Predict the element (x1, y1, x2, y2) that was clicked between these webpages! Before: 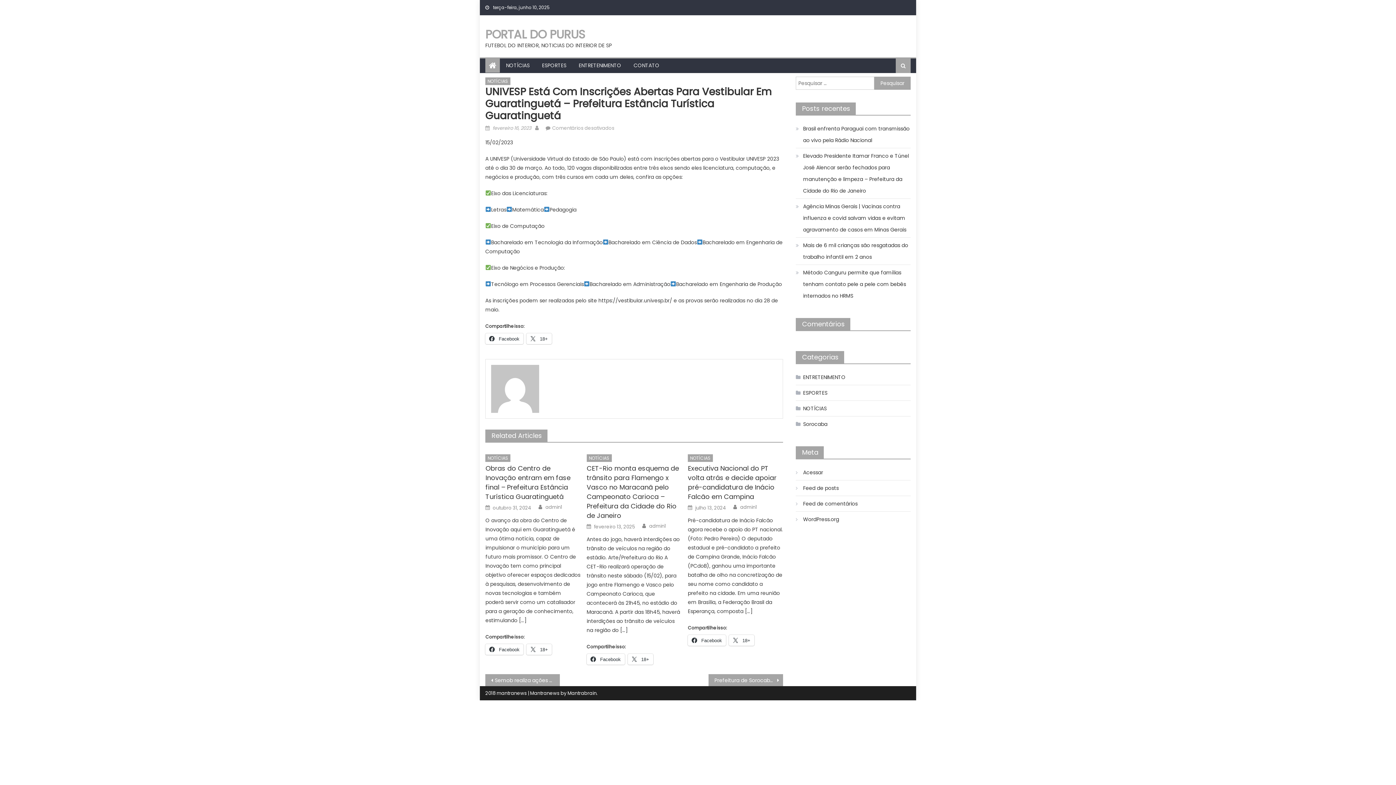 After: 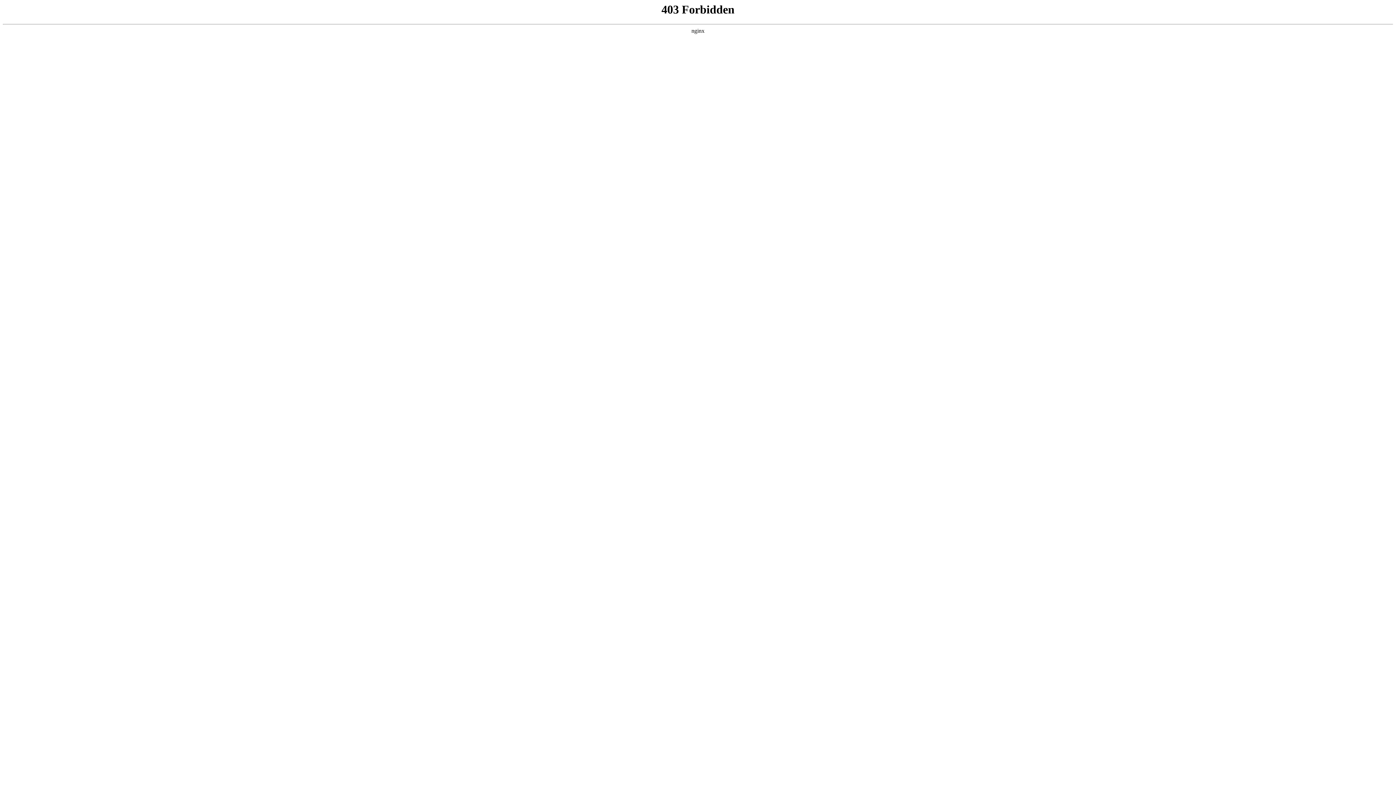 Action: bbox: (796, 513, 839, 525) label: WordPress.org